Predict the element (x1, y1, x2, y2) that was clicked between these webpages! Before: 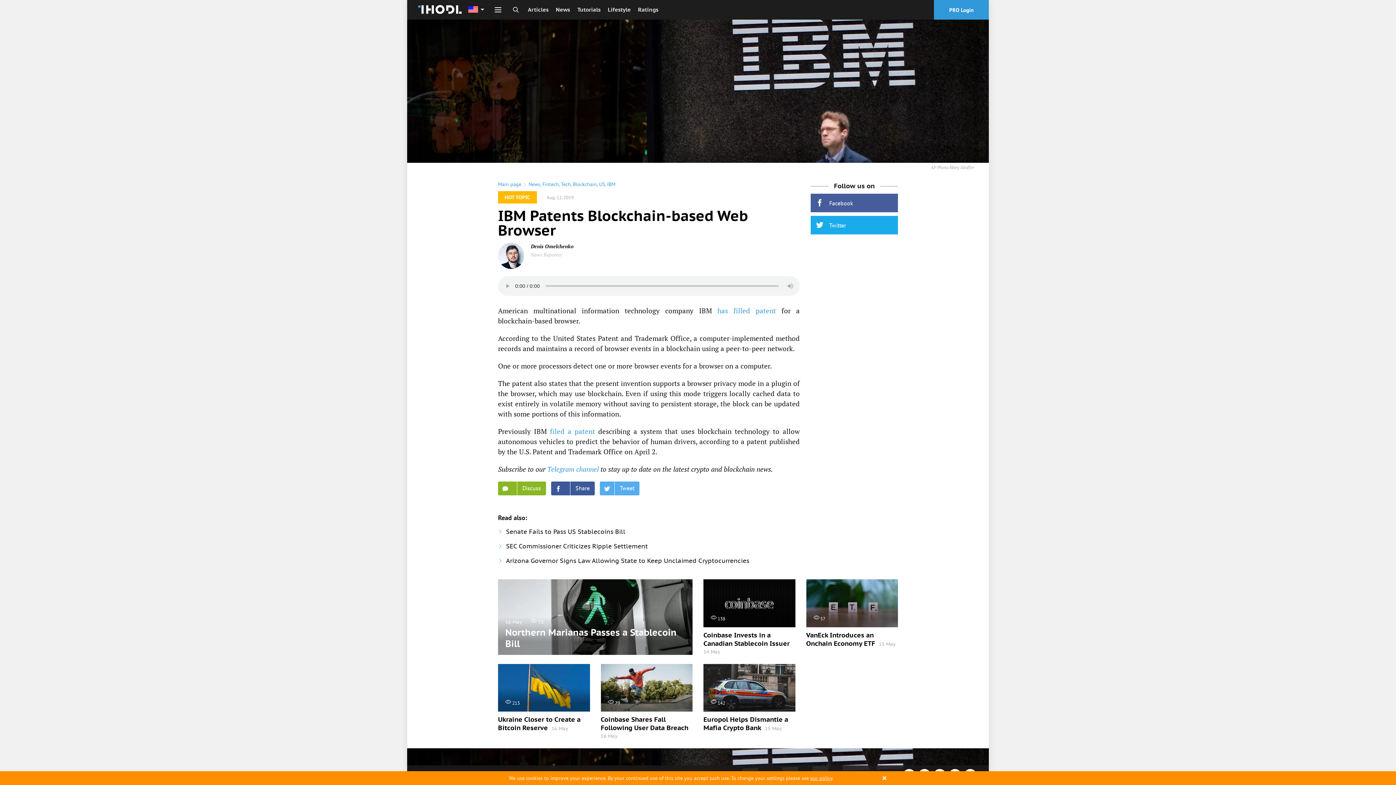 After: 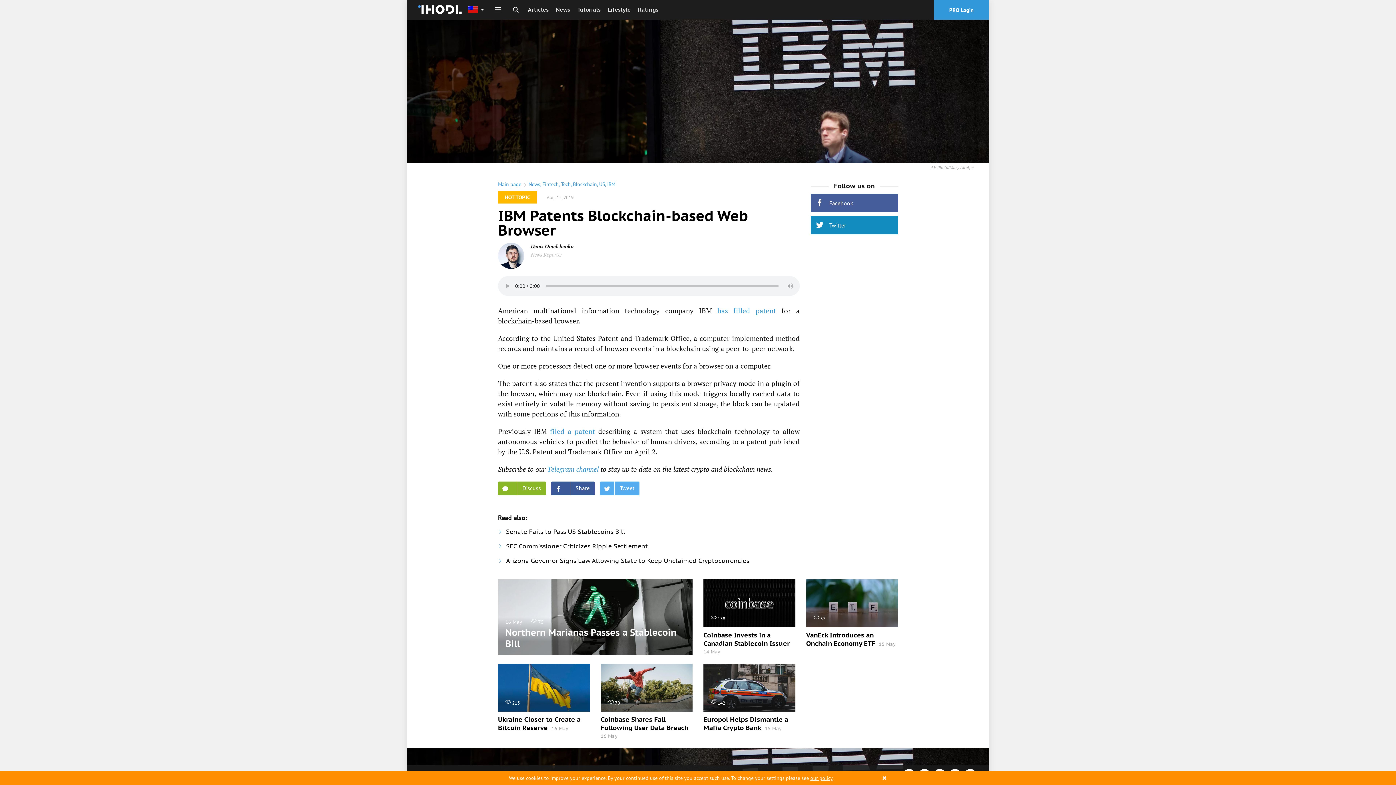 Action: bbox: (810, 216, 898, 234) label: Twitter